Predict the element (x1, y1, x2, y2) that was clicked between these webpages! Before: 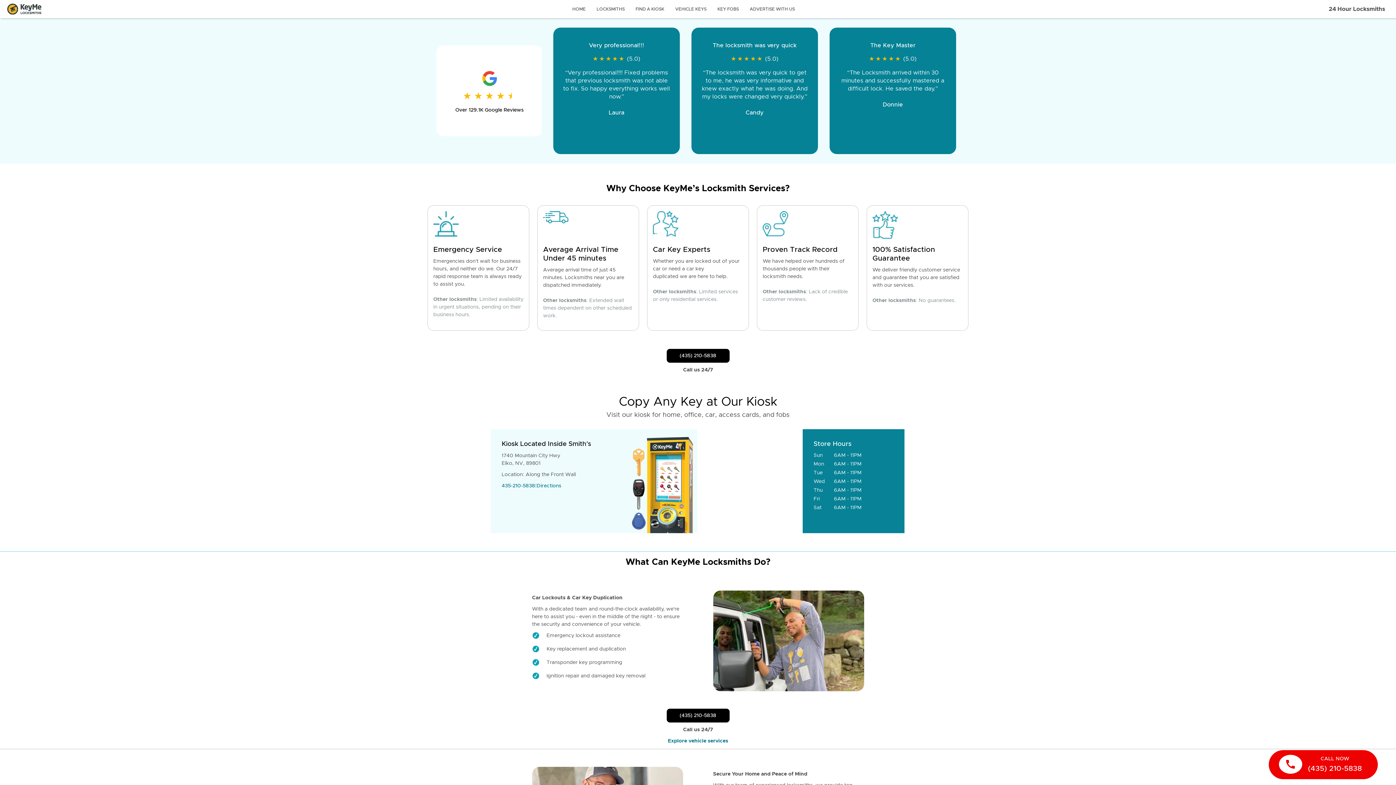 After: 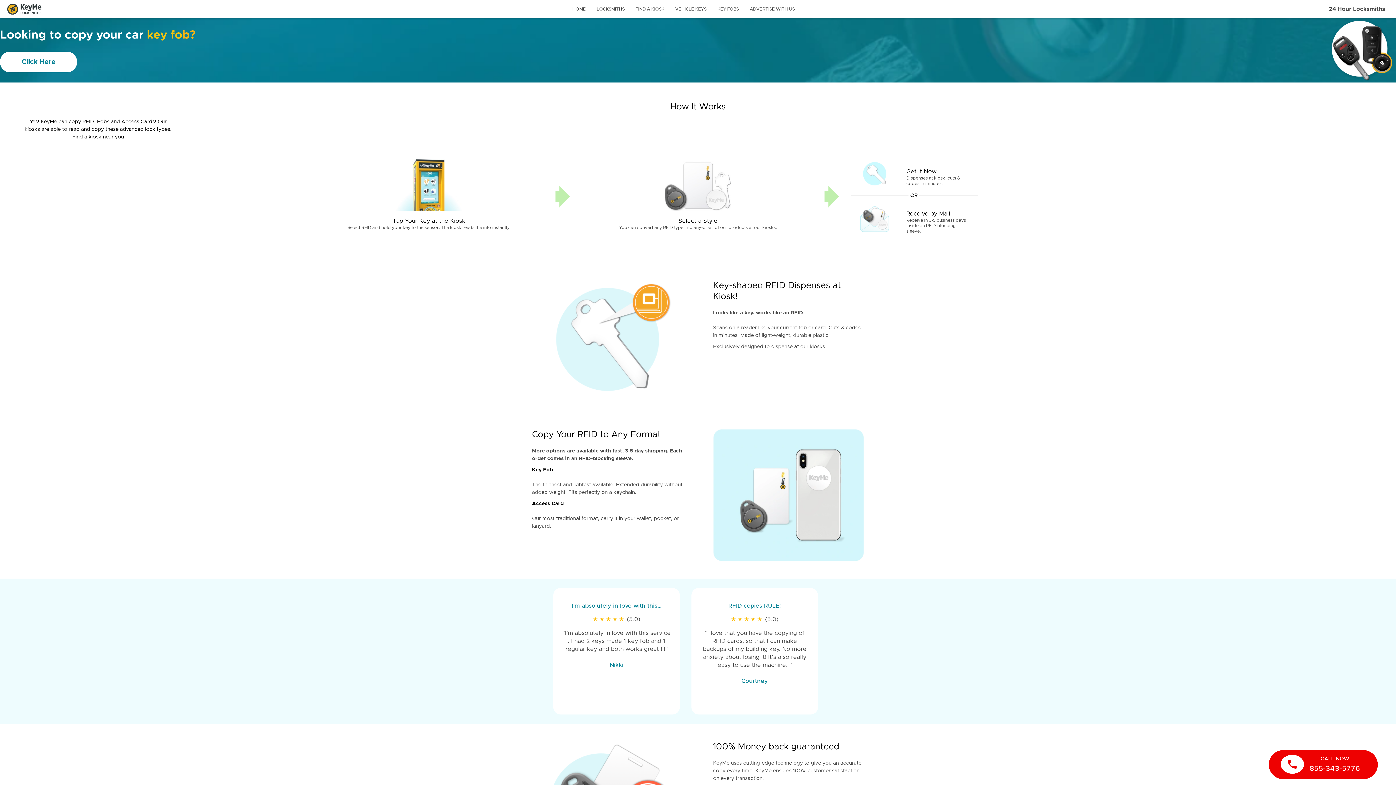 Action: label: KEY FOBS bbox: (712, 6, 744, 11)